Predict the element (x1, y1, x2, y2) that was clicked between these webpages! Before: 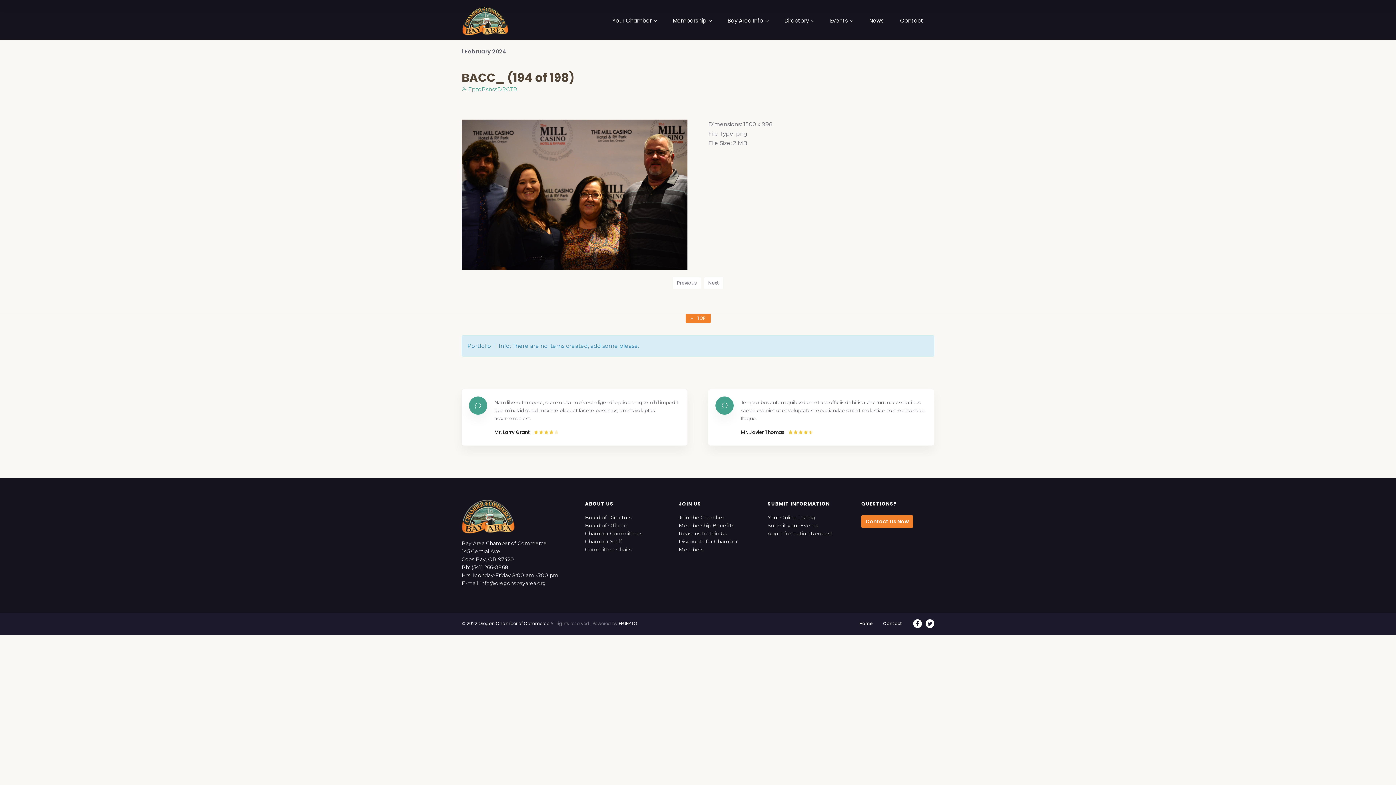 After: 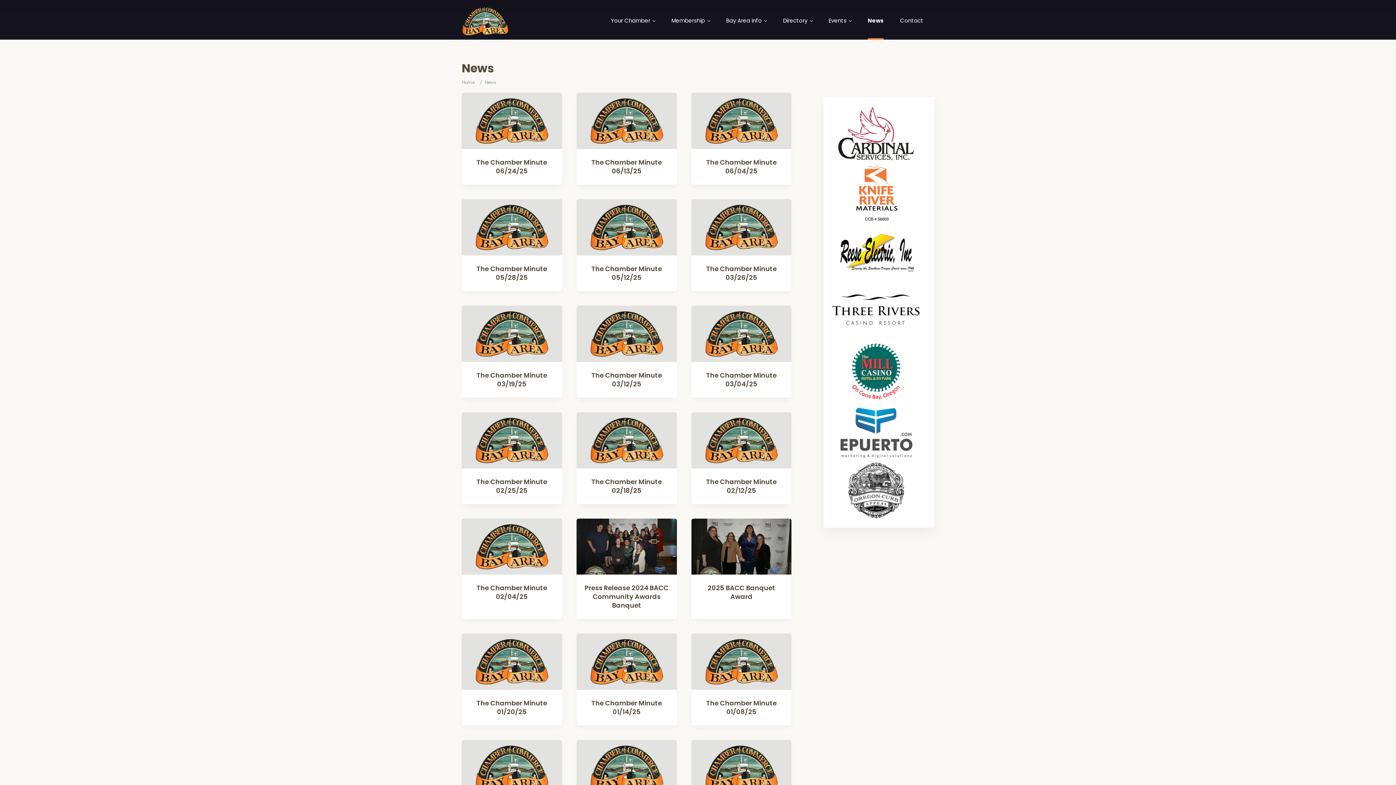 Action: label: News bbox: (869, 17, 884, 39)